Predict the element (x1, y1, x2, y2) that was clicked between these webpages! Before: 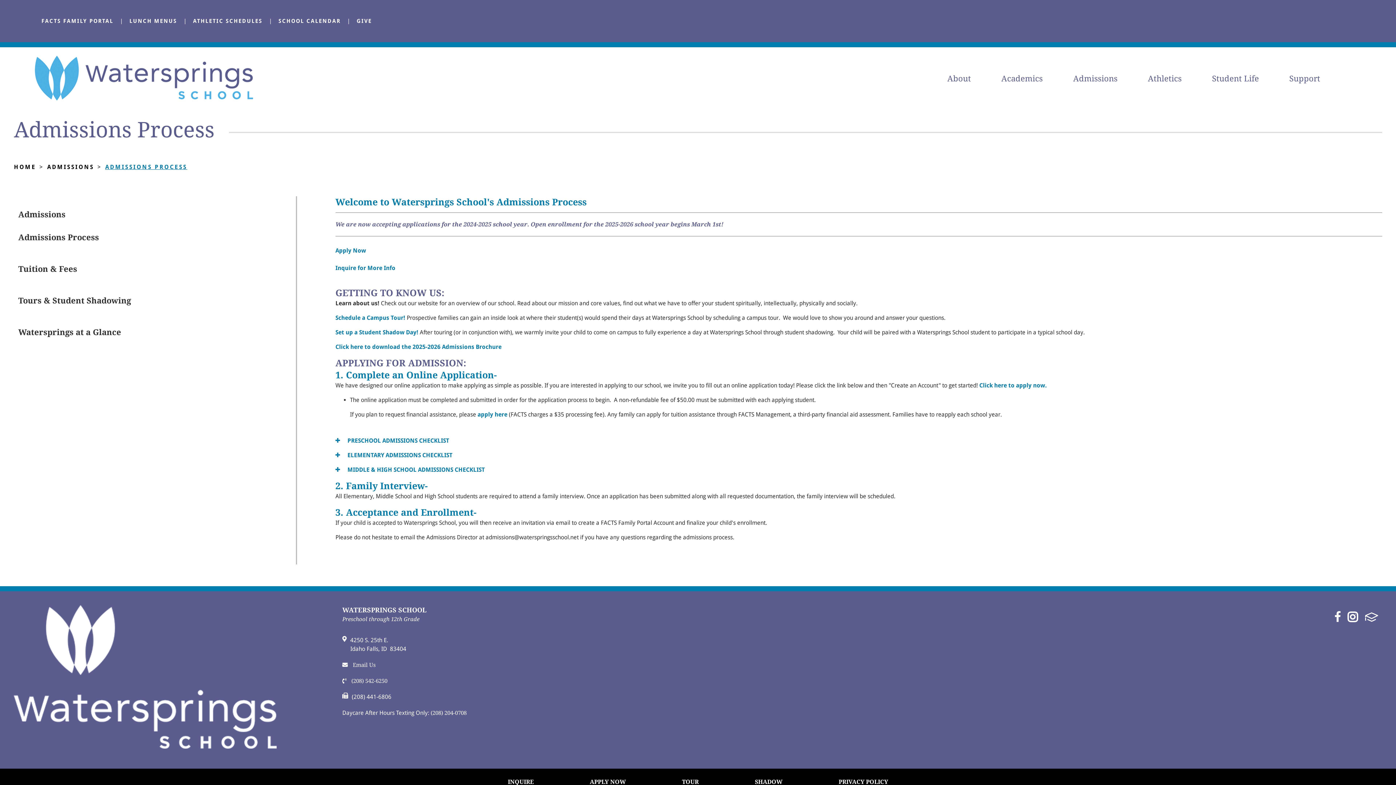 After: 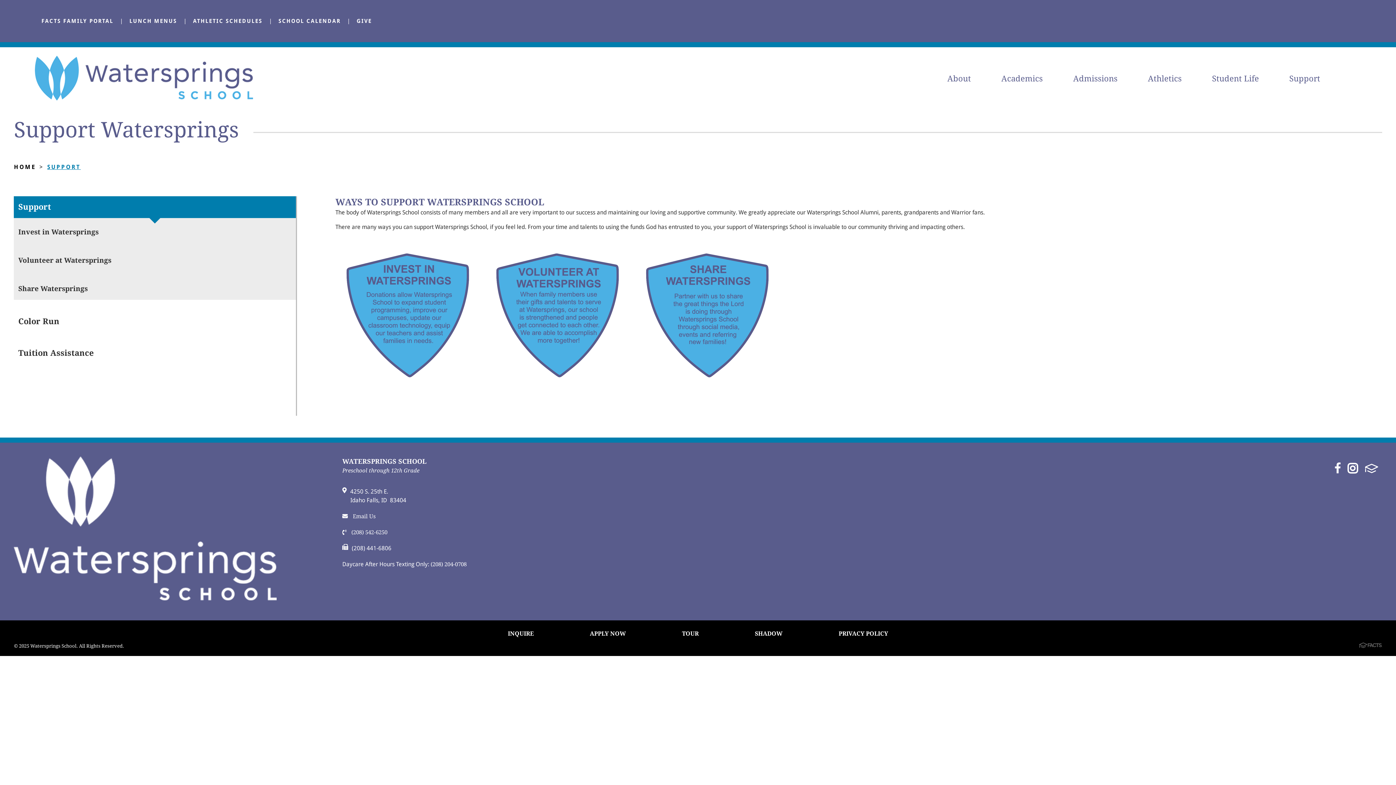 Action: bbox: (1288, 72, 1321, 86) label: Support